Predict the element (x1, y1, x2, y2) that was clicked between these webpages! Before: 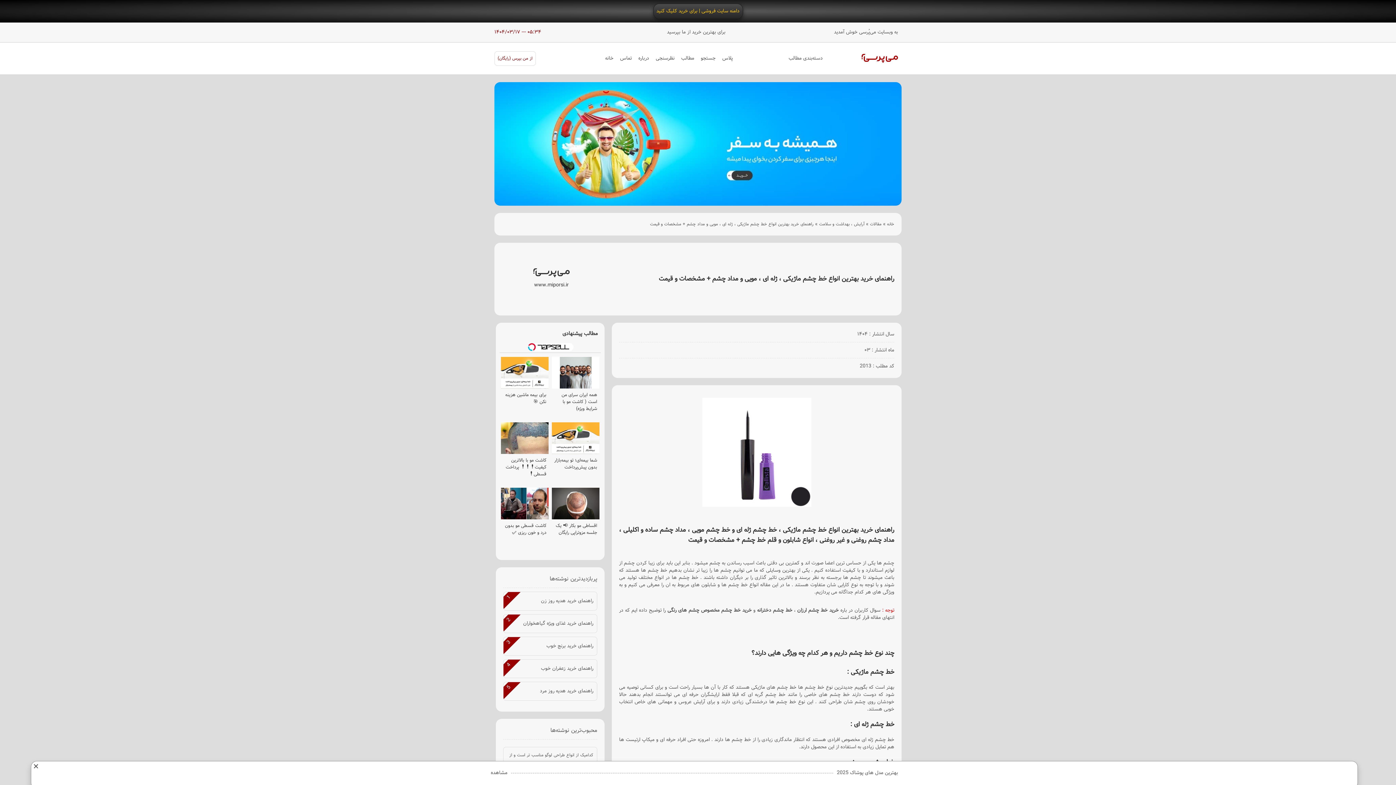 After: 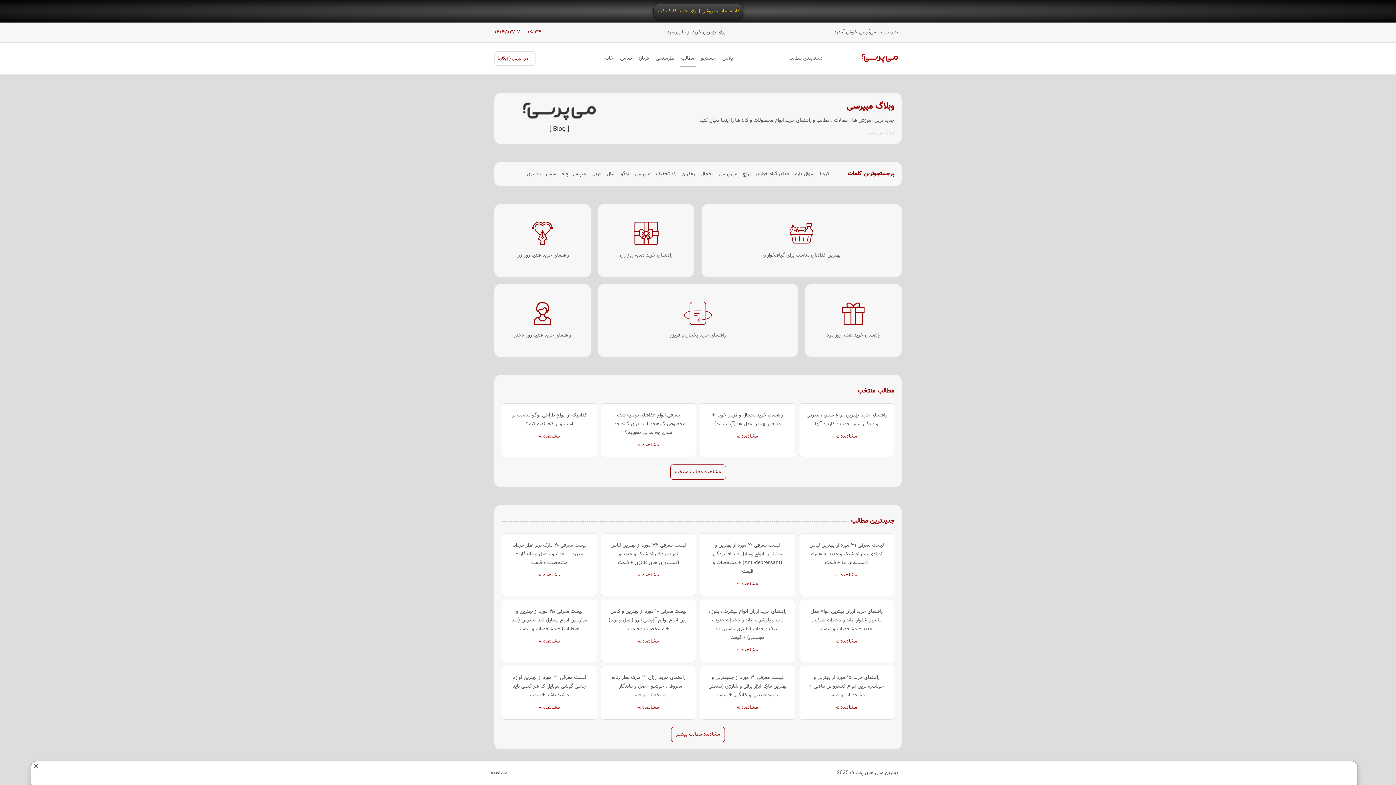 Action: bbox: (679, 49, 695, 67) label: مطالب